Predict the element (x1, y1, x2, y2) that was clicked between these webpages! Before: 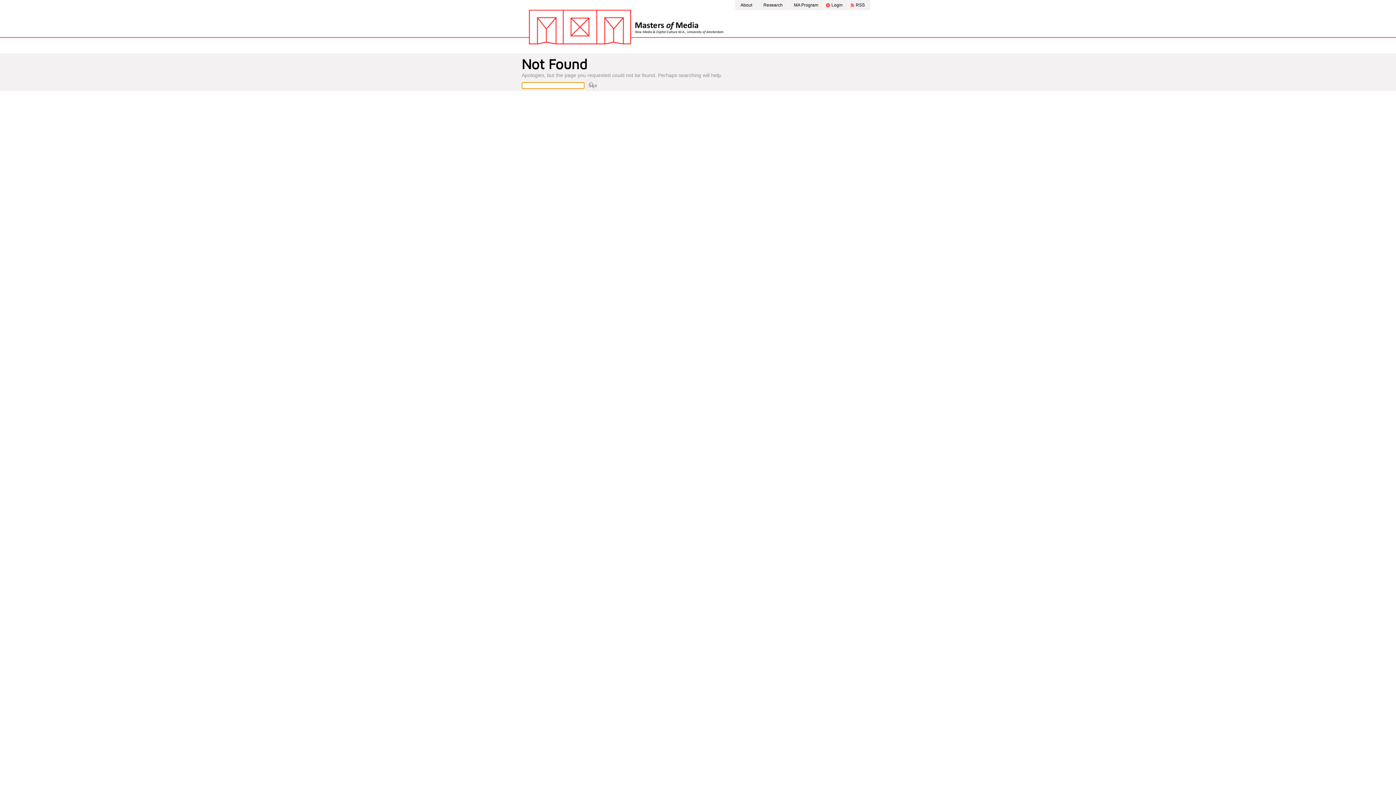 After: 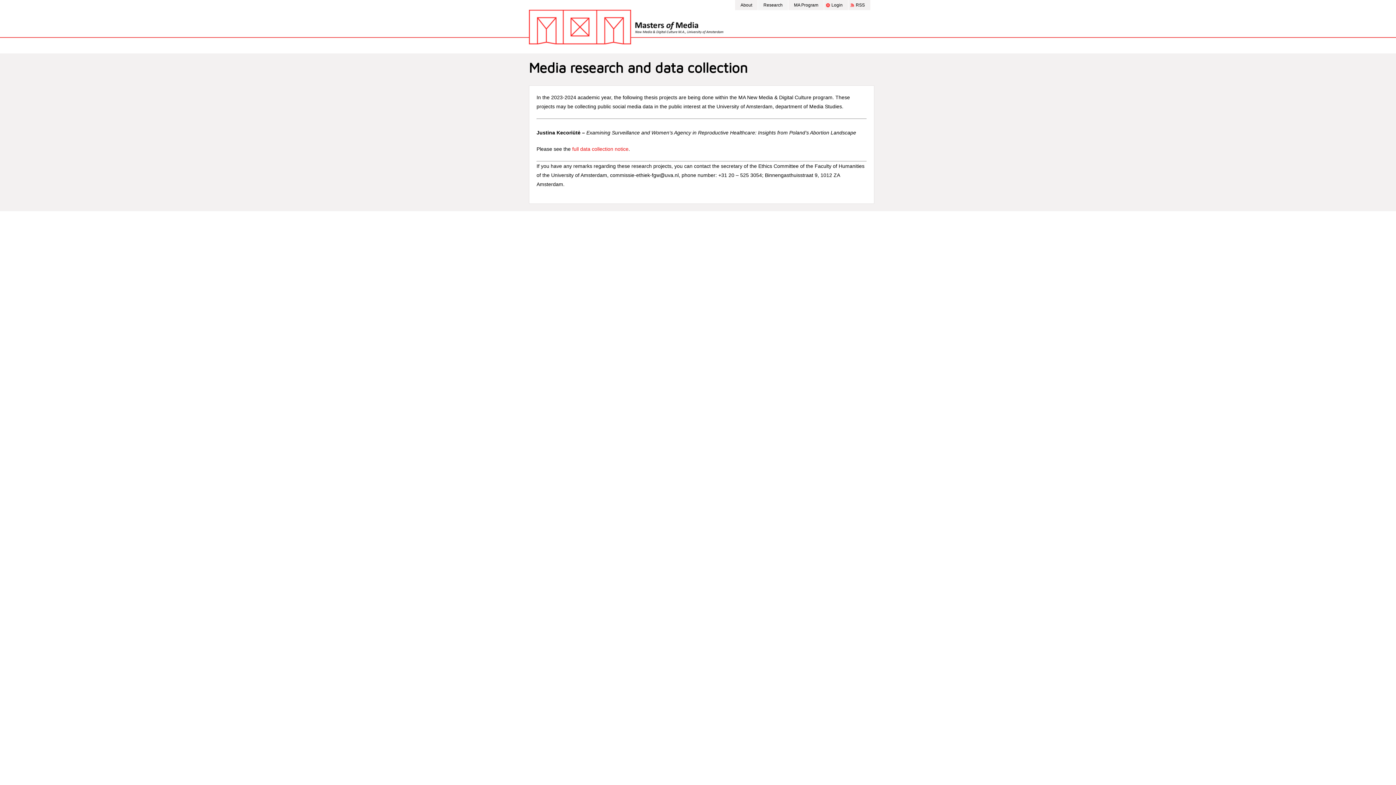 Action: bbox: (758, 0, 788, 10) label: Research